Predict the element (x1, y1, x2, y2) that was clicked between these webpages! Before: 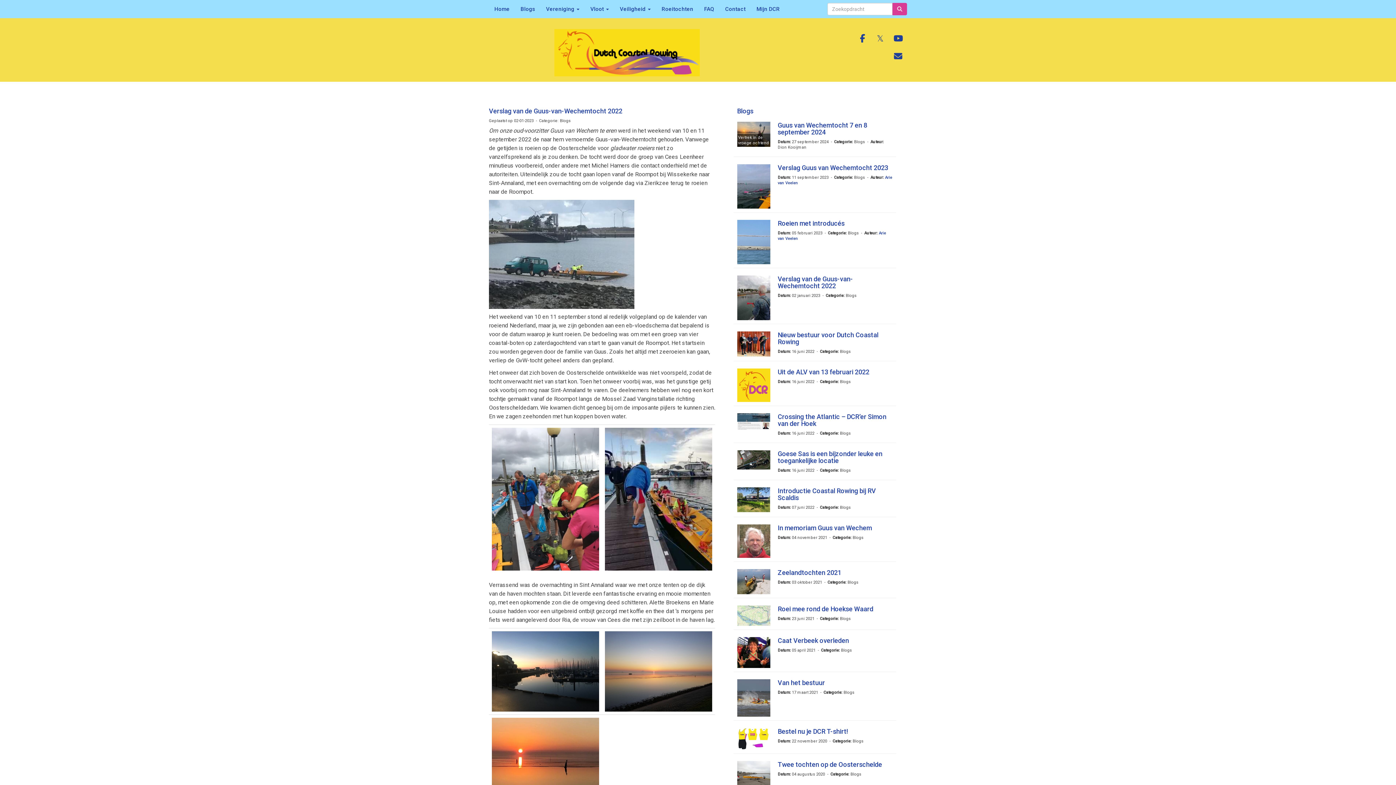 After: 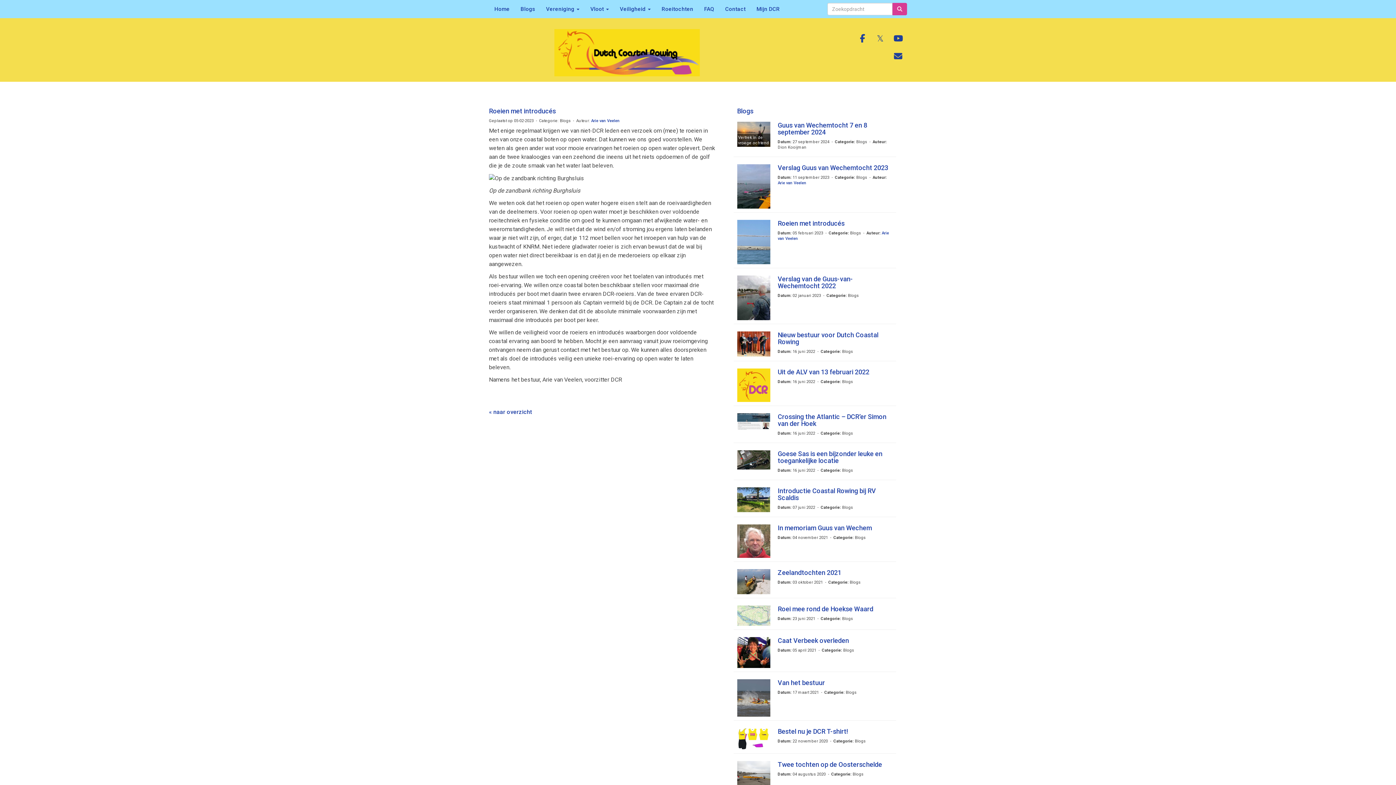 Action: bbox: (737, 238, 770, 245)